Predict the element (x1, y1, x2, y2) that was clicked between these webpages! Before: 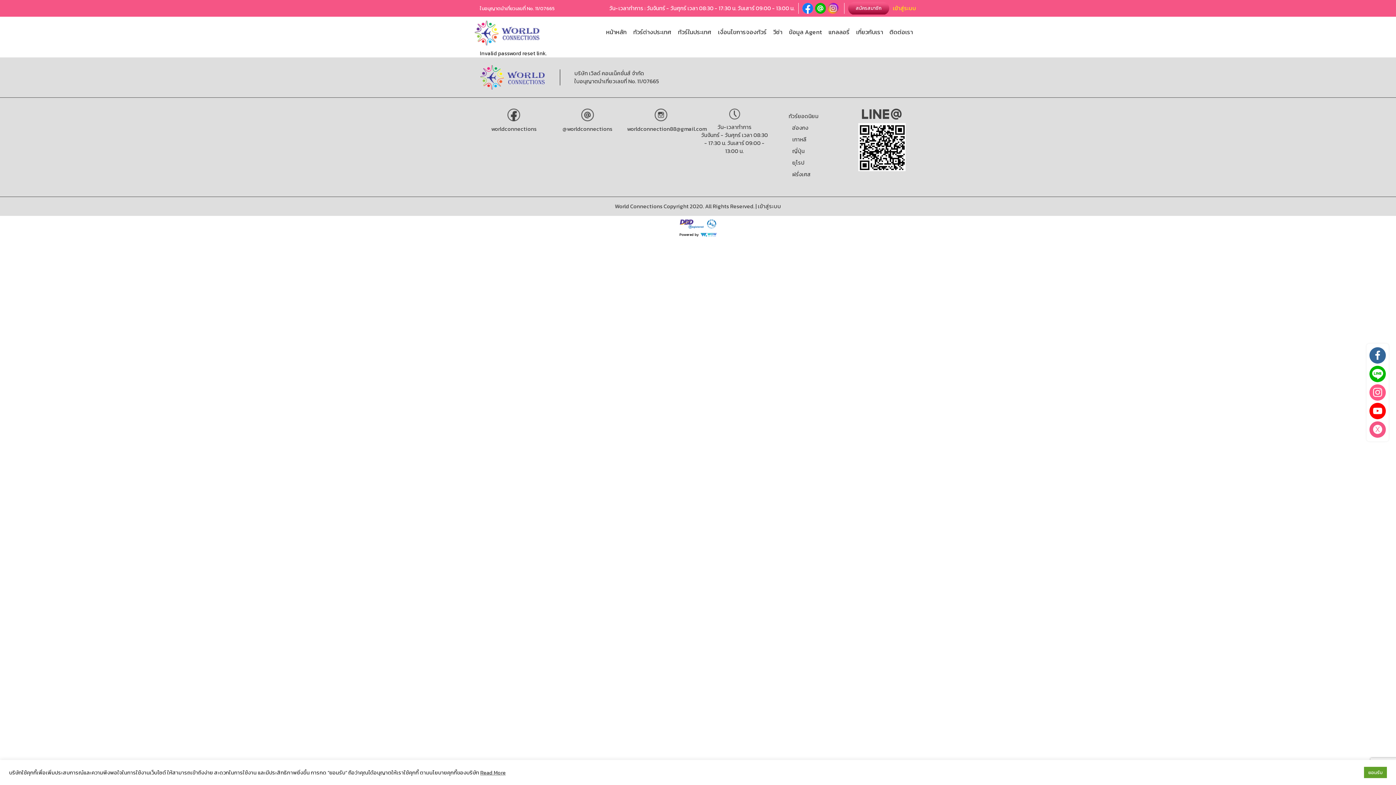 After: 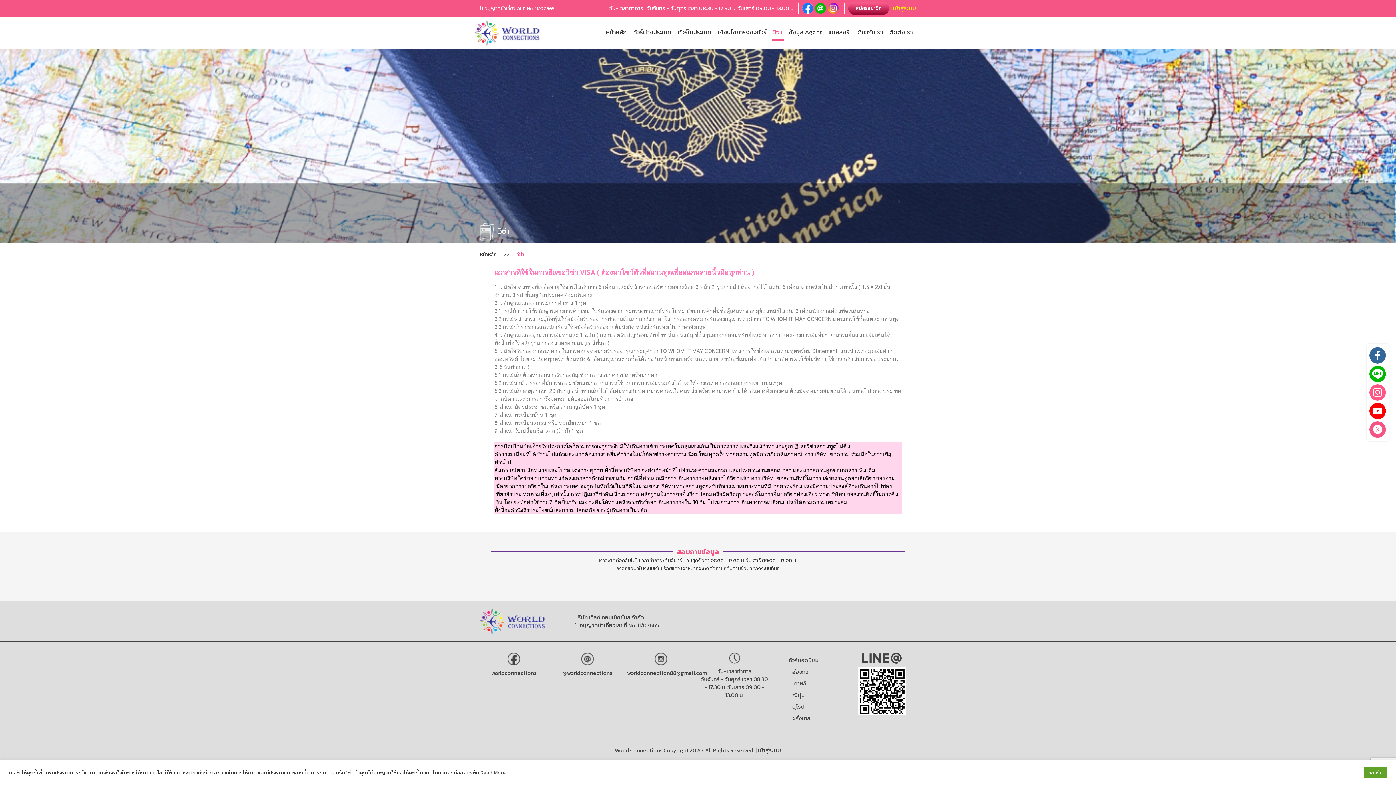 Action: bbox: (772, 24, 784, 40) label: วีซ่า